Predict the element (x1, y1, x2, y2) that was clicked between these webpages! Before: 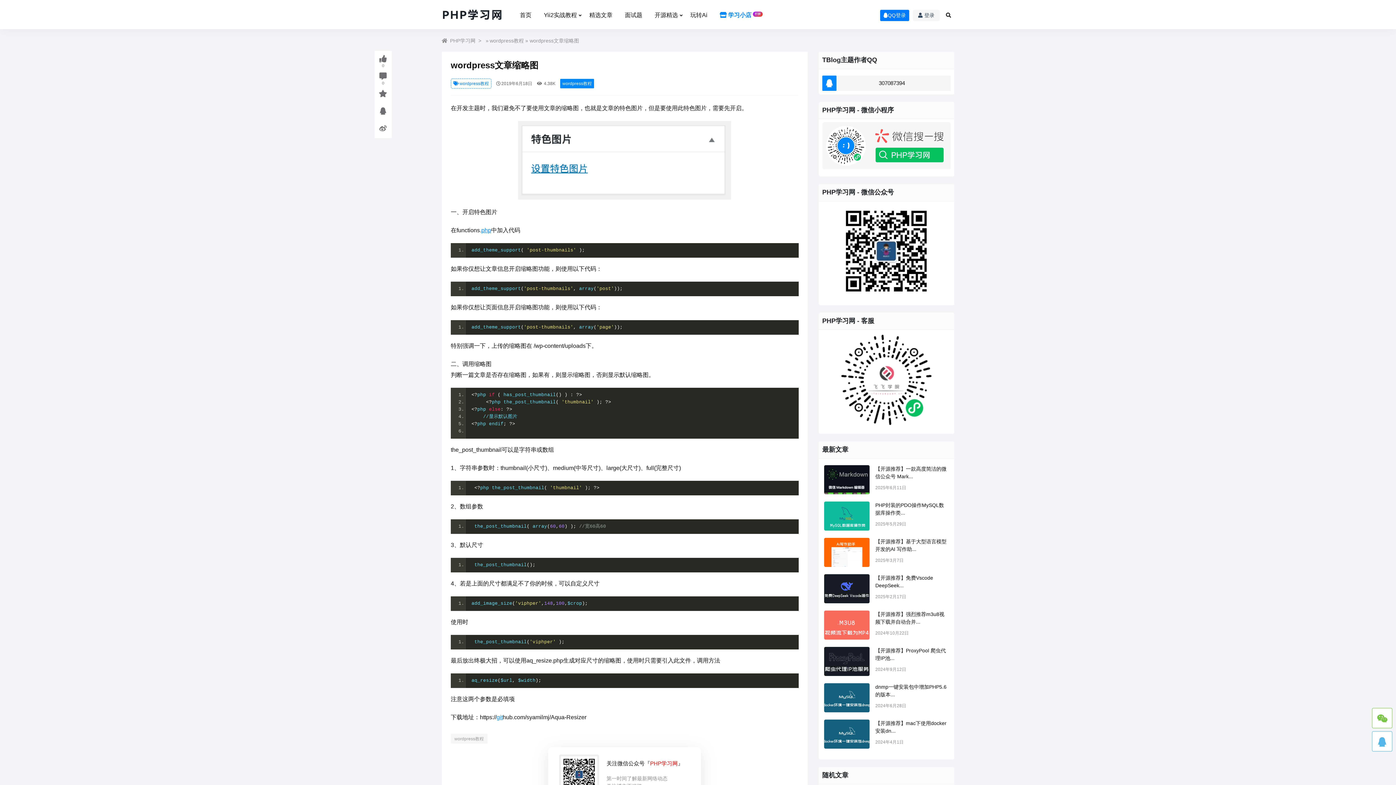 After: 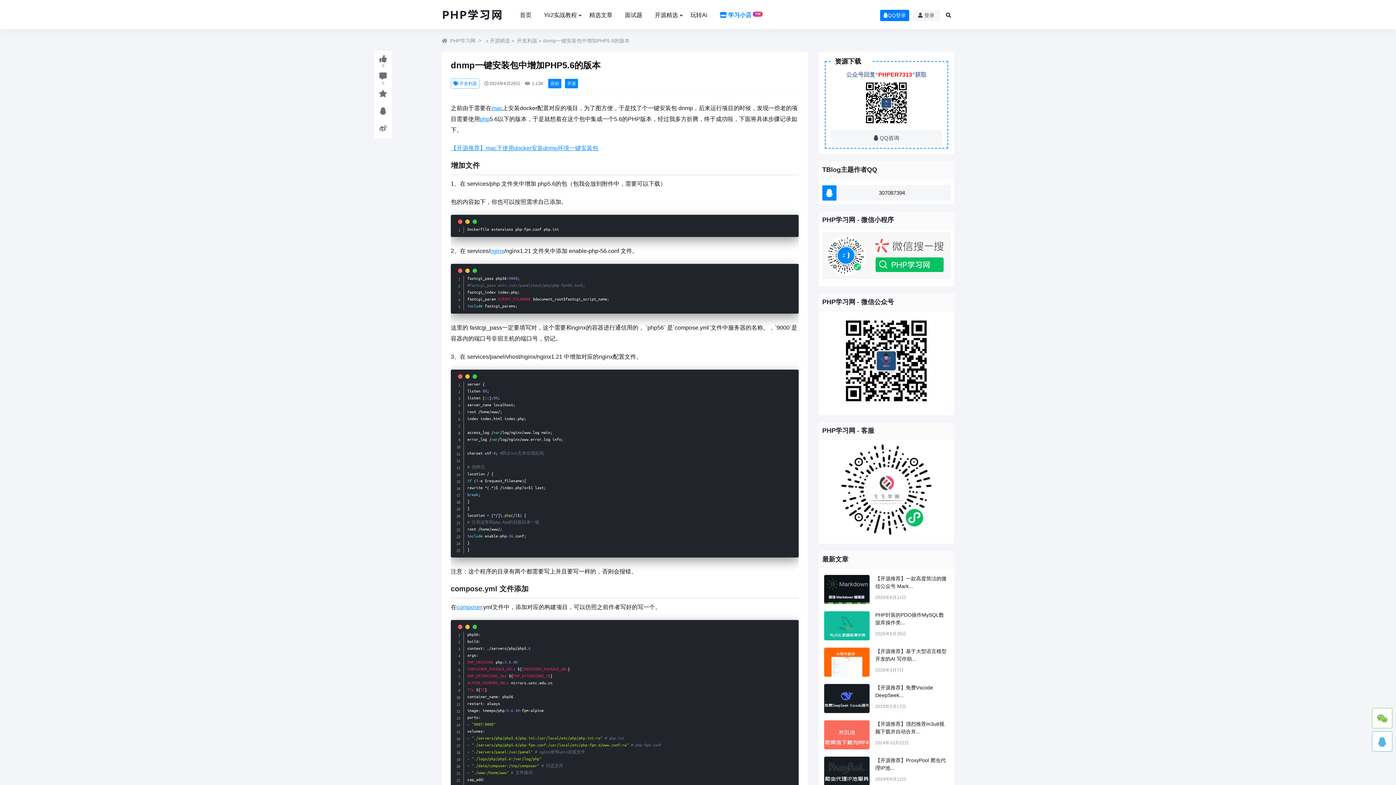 Action: bbox: (824, 683, 949, 712) label: dnmp一键安装包中增加PHP5.6的版本...
2024年6月28日